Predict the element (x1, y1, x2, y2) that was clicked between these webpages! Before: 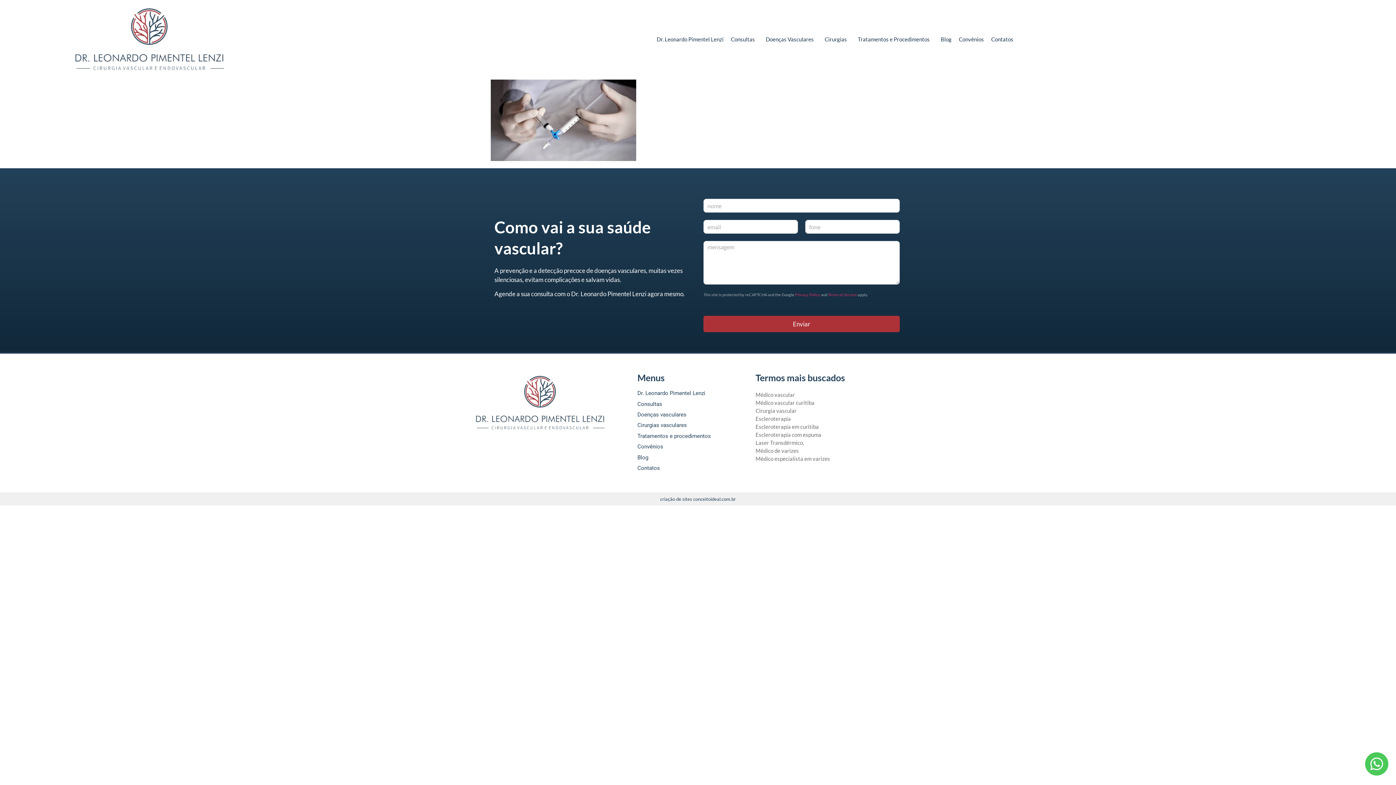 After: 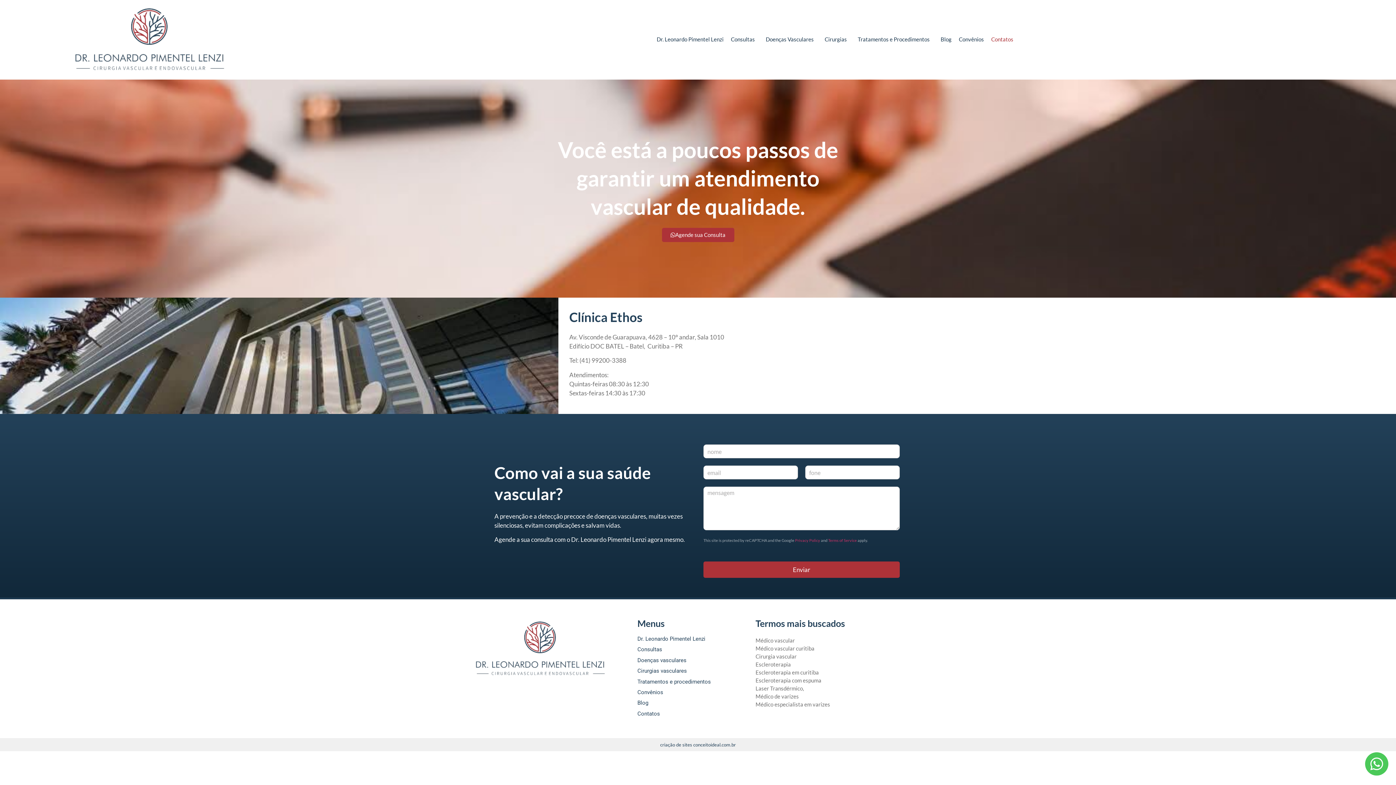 Action: label: Contatos bbox: (637, 465, 660, 471)